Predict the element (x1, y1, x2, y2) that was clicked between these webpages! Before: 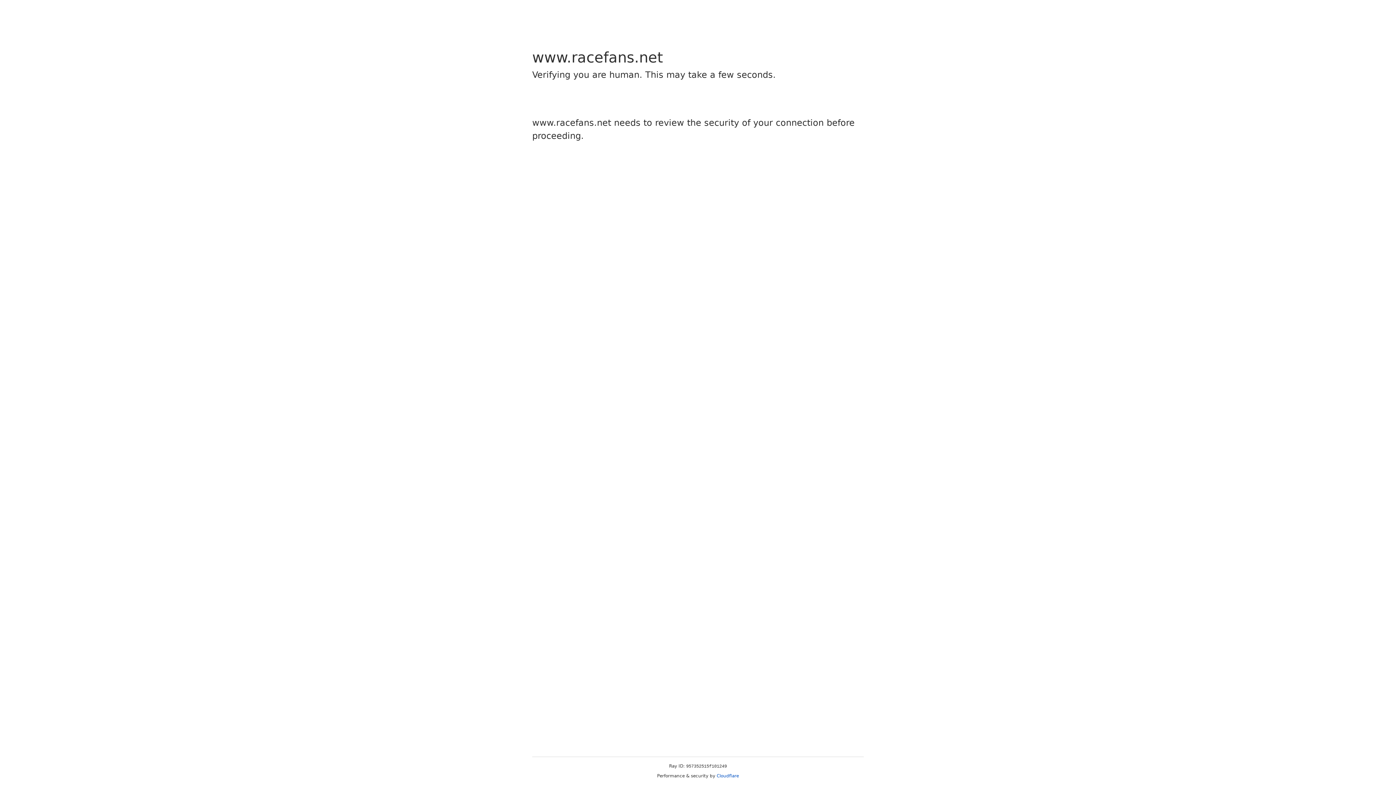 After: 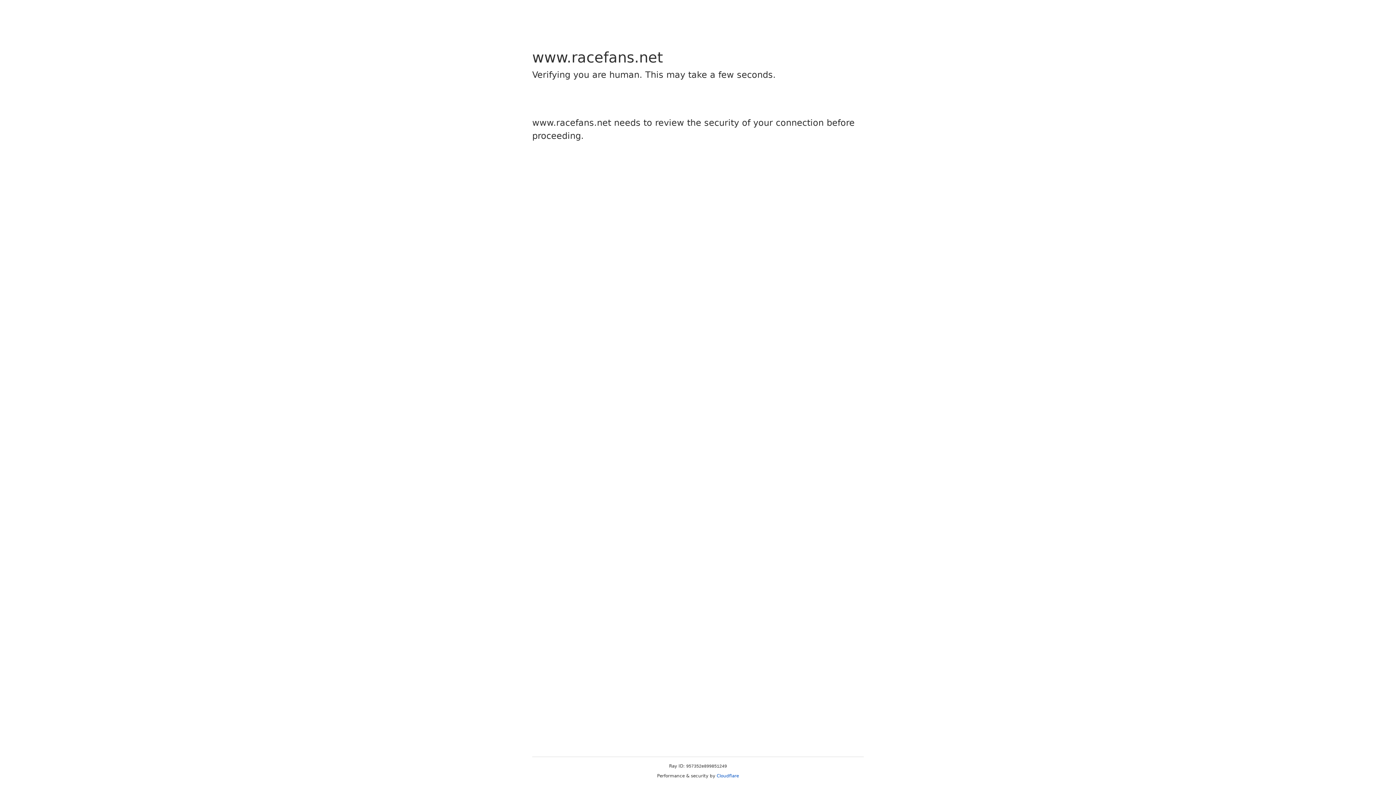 Action: label: Cloudflare bbox: (716, 773, 739, 778)